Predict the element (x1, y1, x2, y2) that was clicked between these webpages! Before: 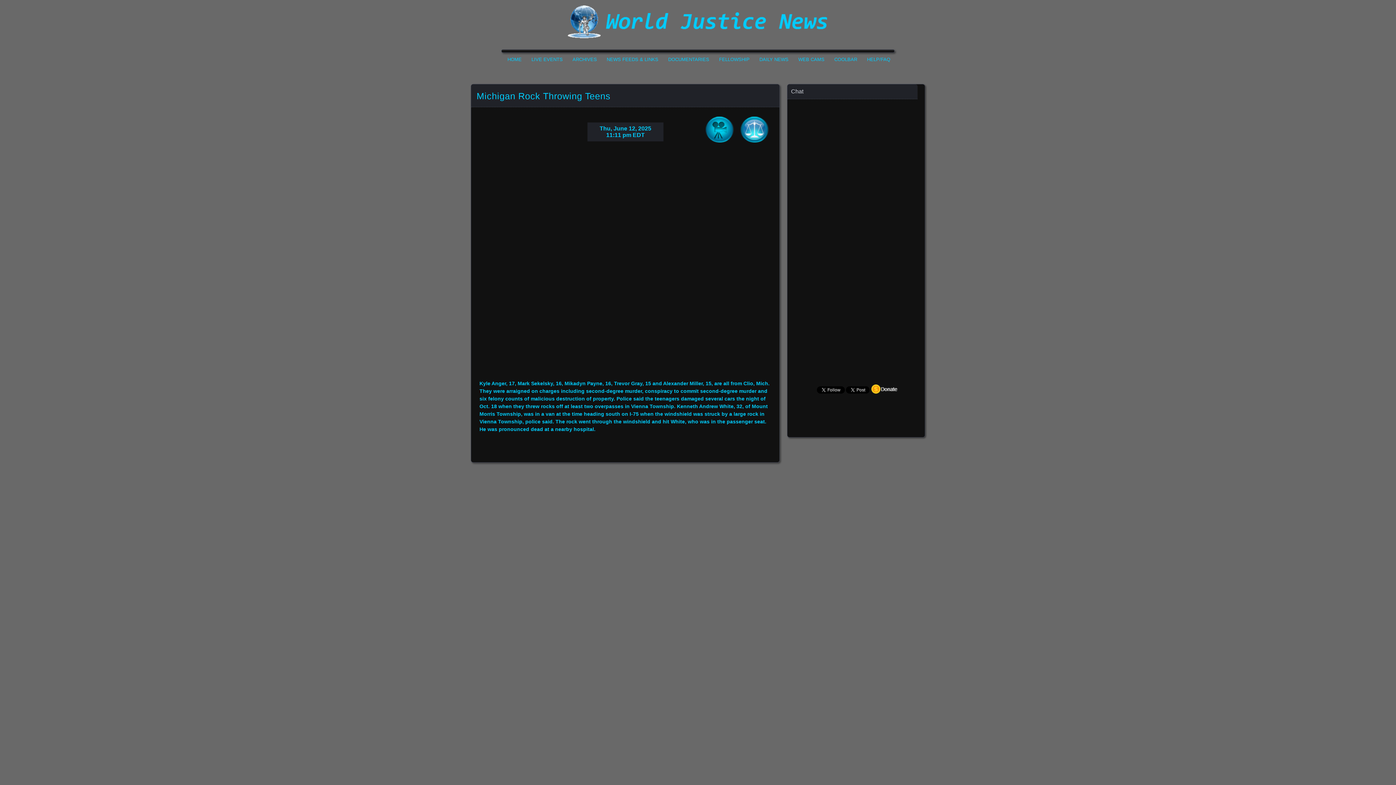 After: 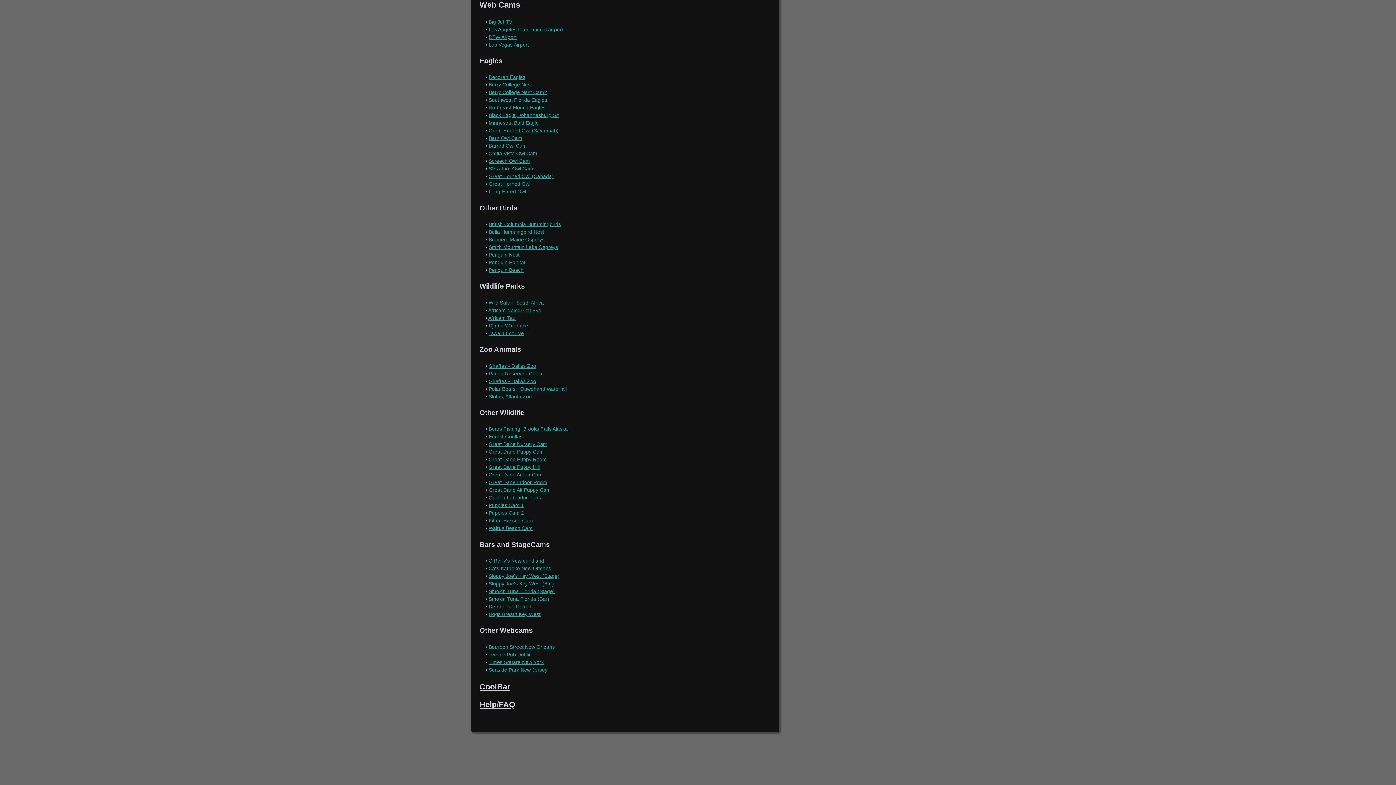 Action: bbox: (794, 52, 828, 66) label: WEB CAMS